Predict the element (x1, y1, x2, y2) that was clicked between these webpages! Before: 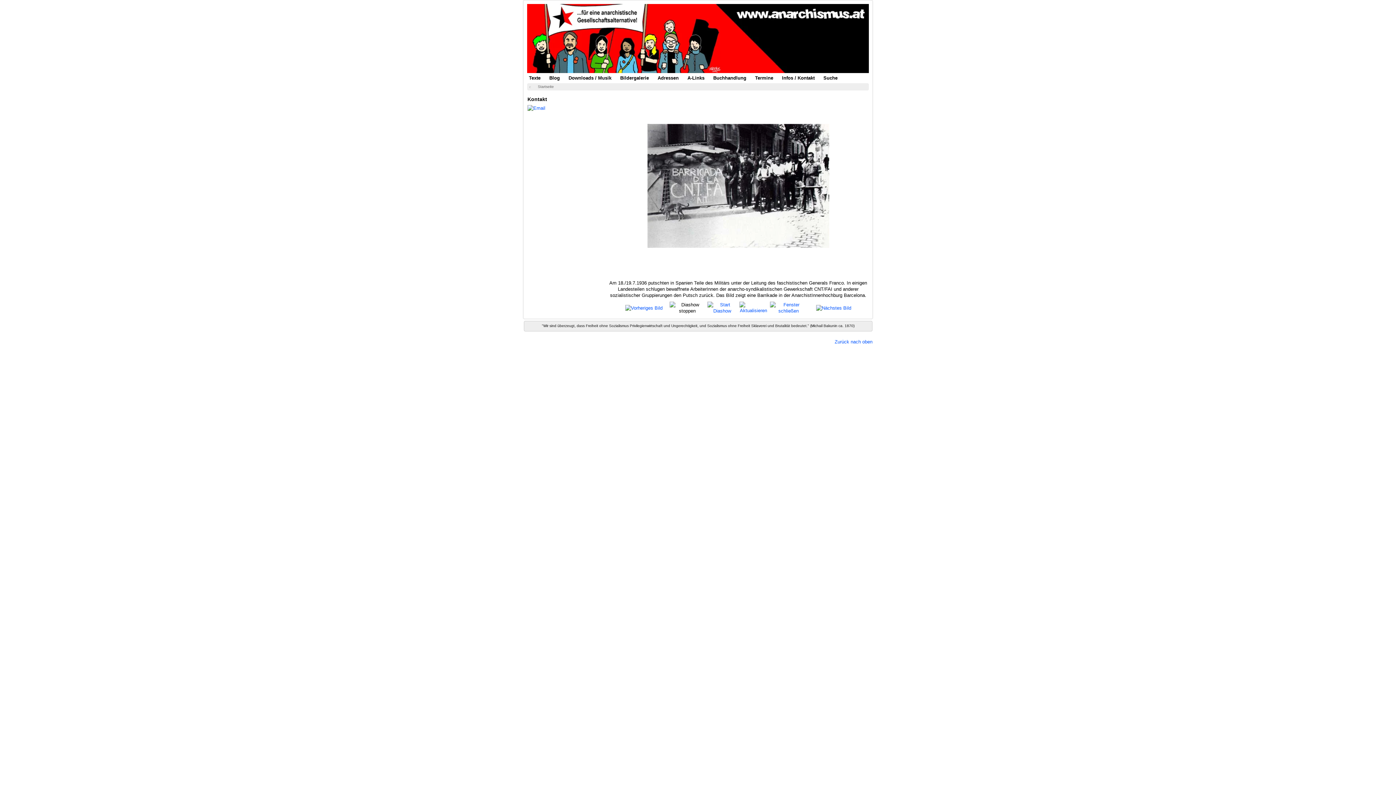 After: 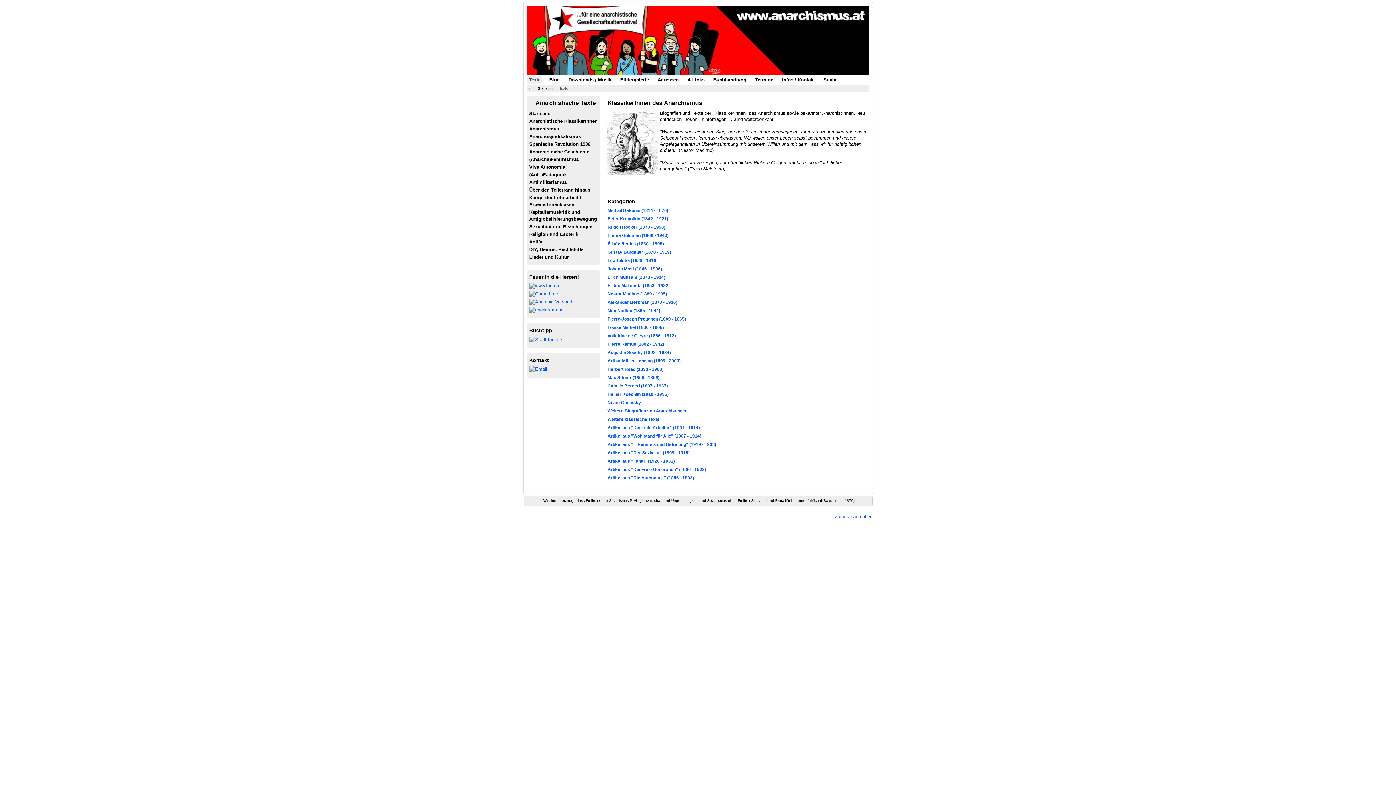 Action: label: Texte bbox: (527, 74, 542, 82)